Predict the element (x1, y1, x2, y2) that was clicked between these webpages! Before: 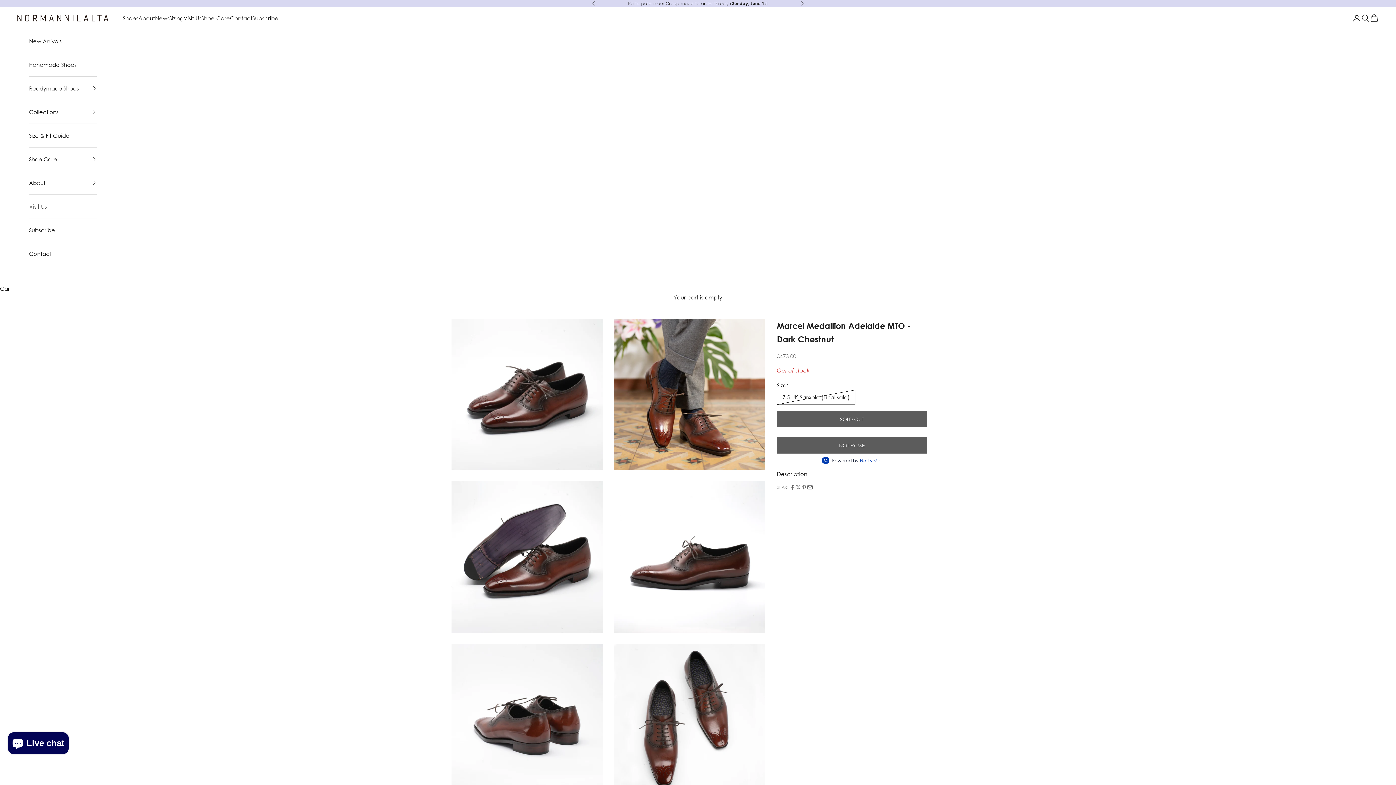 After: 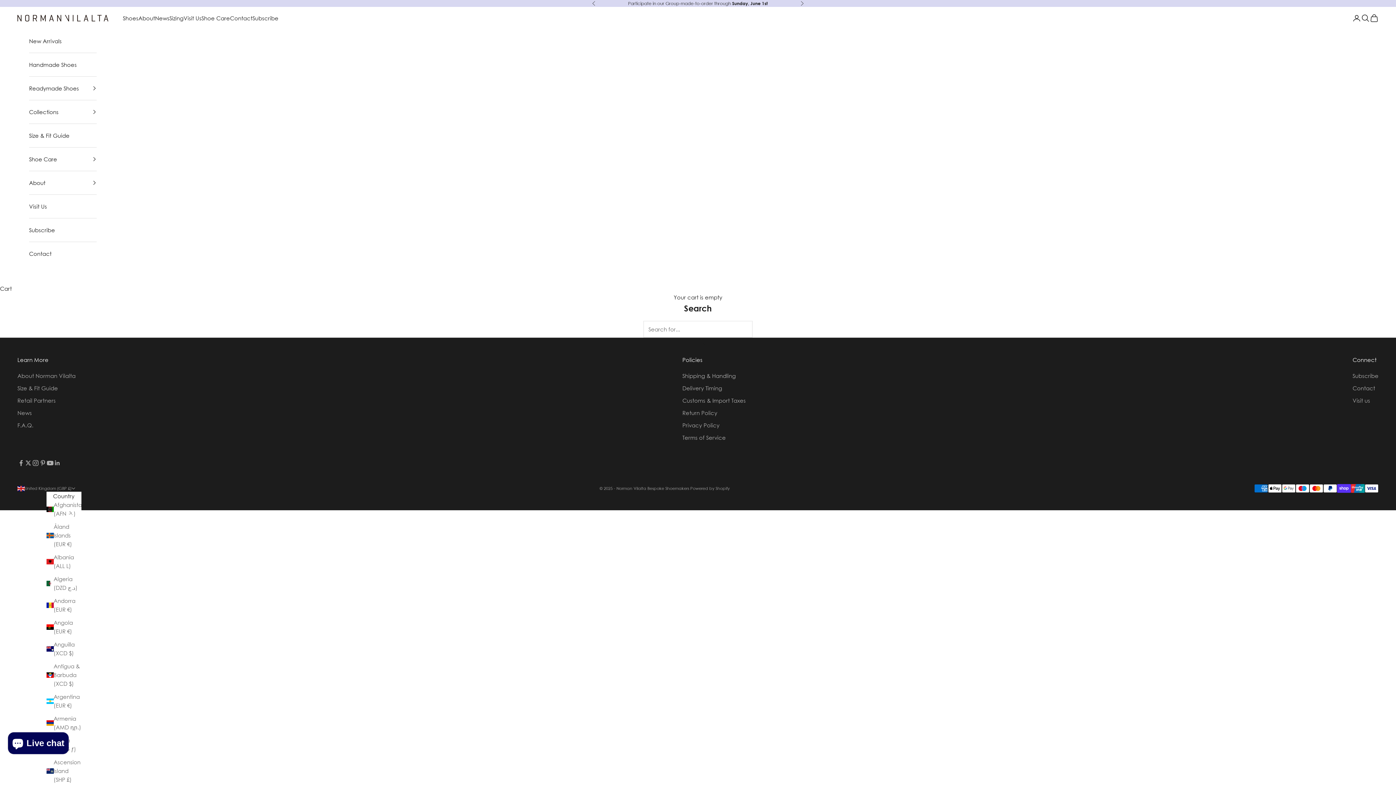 Action: label: Search bbox: (1361, 13, 1370, 22)